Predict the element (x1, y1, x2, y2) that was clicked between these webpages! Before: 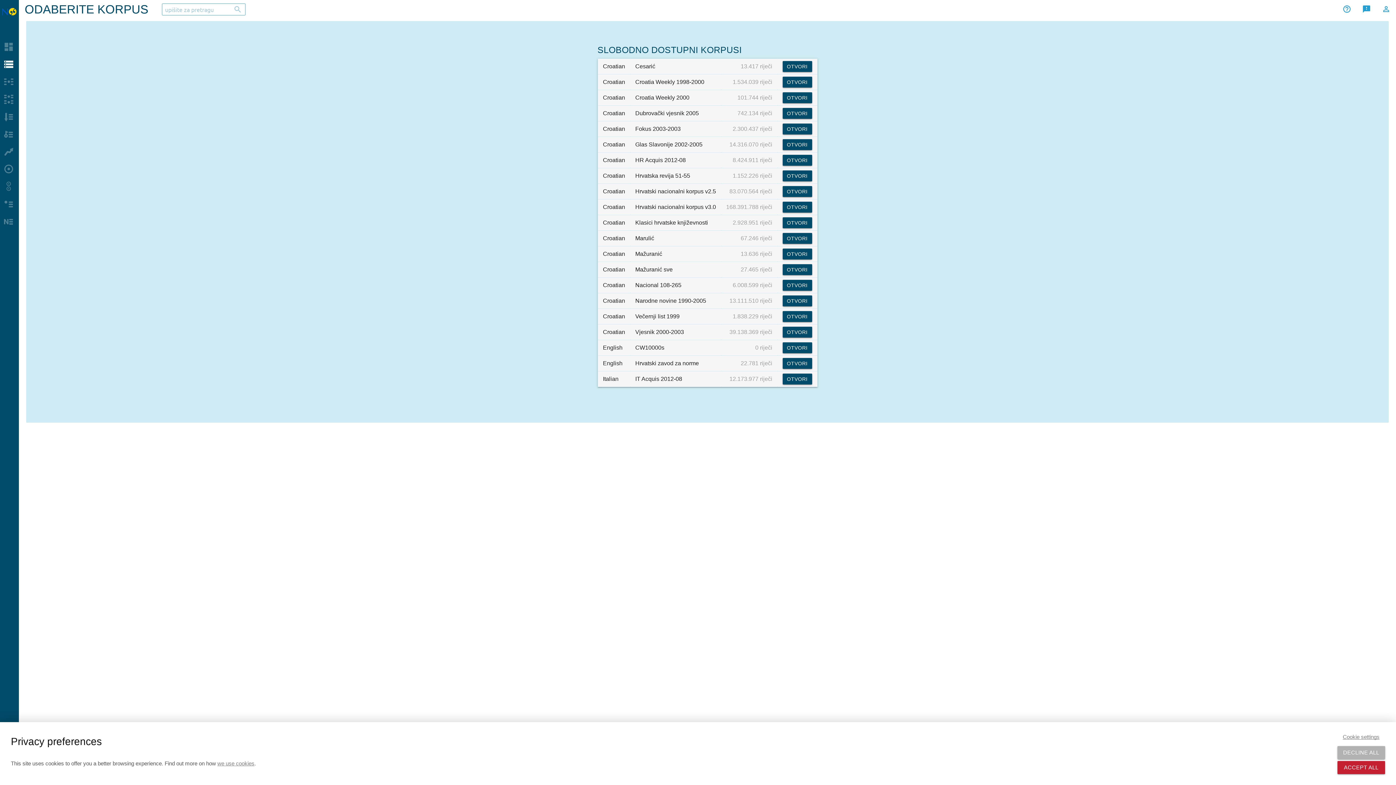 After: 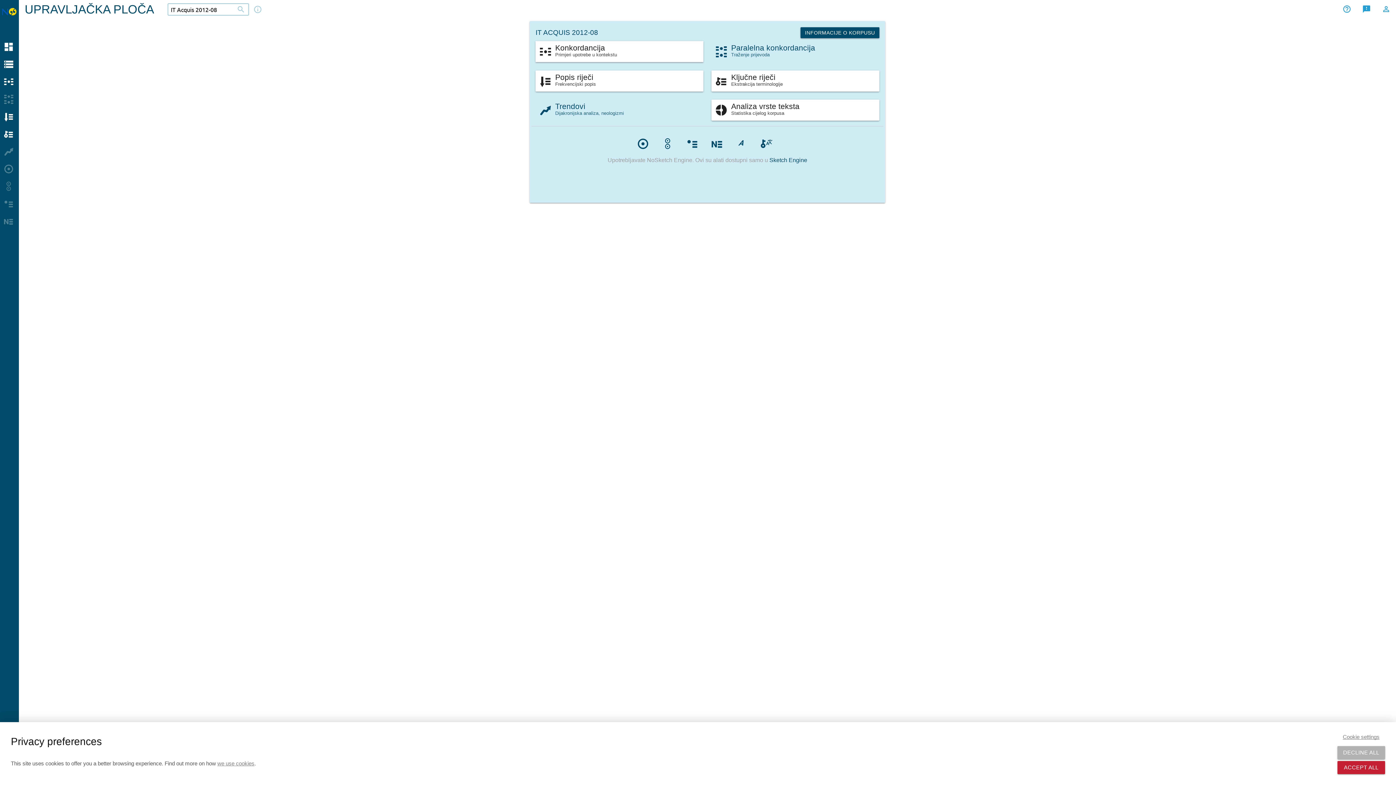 Action: label: OTVORI bbox: (782, 373, 812, 384)